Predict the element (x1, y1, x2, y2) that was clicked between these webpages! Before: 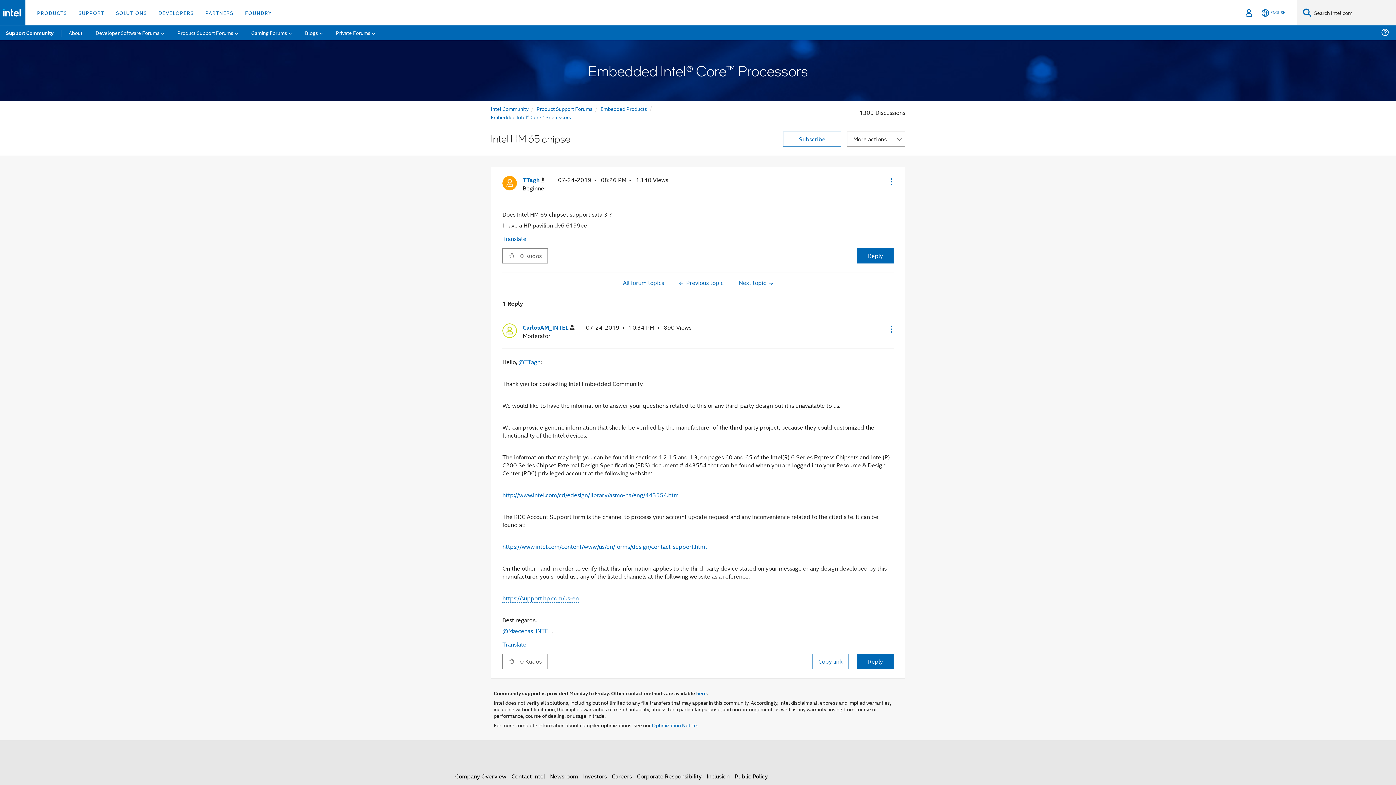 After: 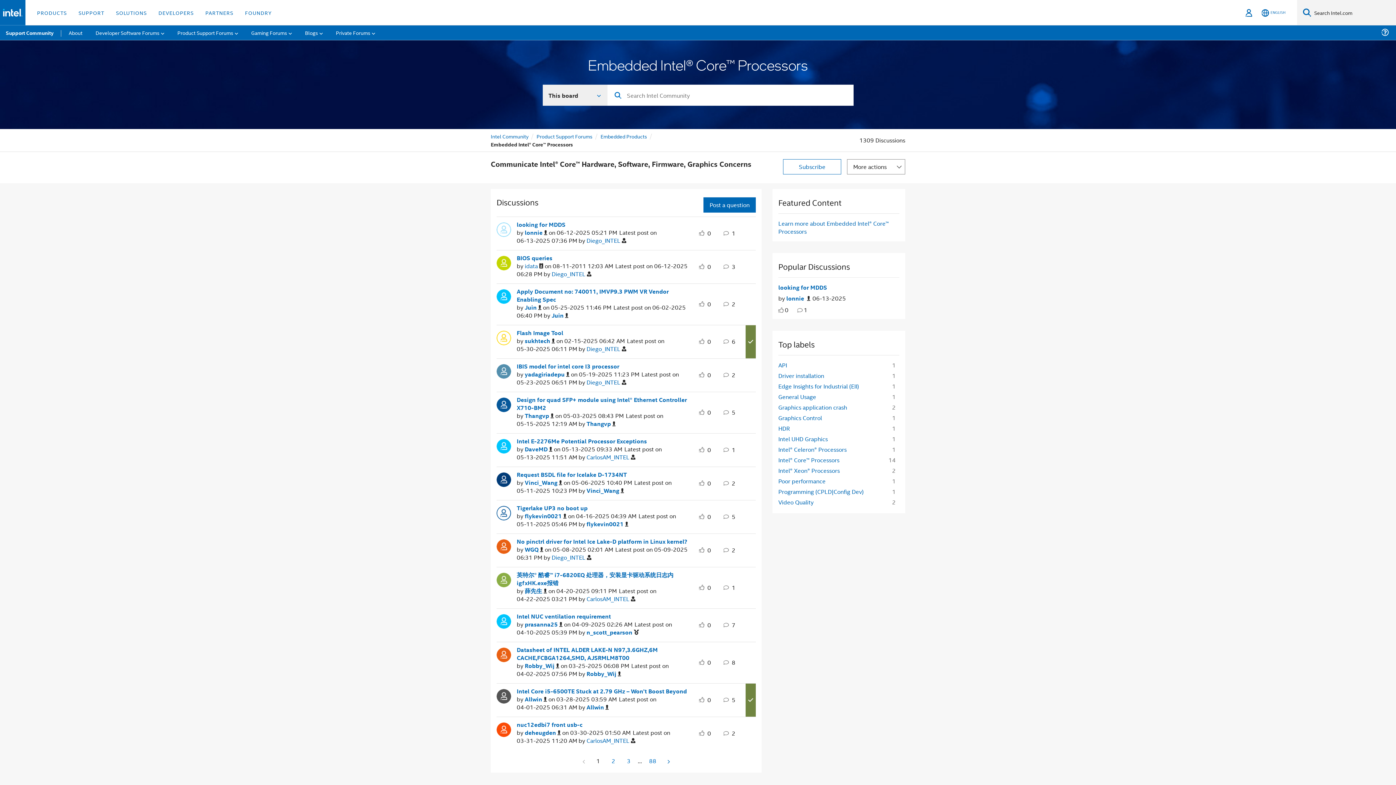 Action: bbox: (490, 113, 571, 120) label: Embedded Intel® Core™ Processors